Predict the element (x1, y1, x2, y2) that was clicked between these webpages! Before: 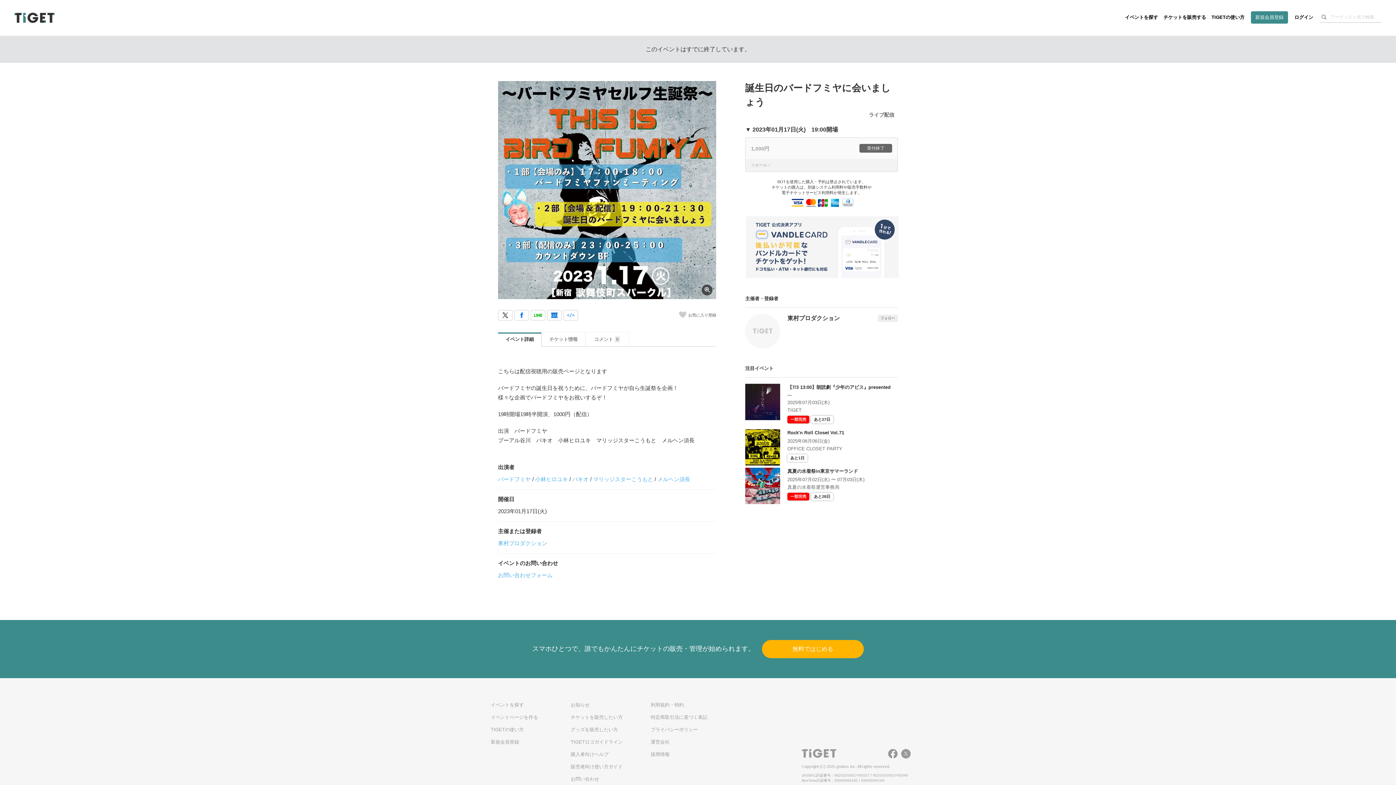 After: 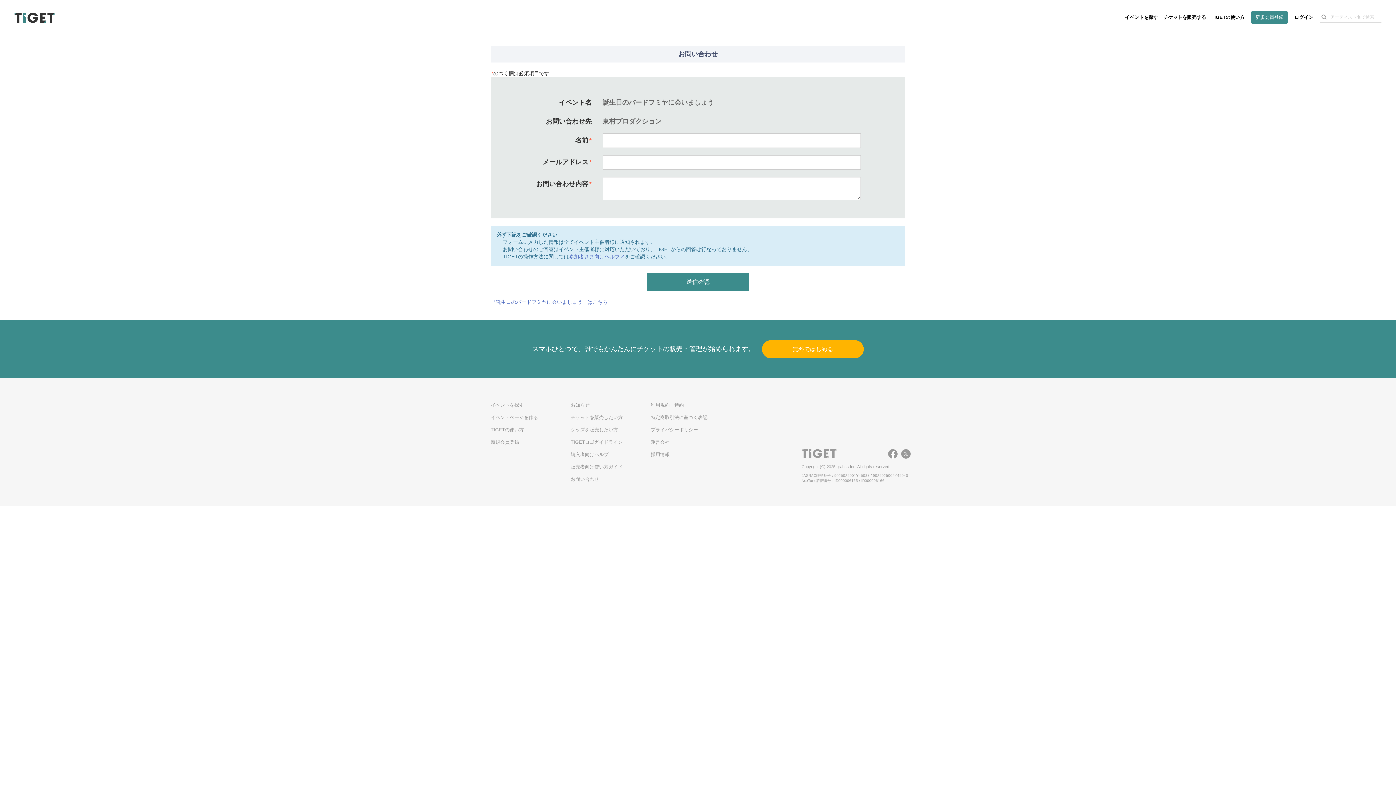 Action: bbox: (498, 572, 552, 578) label: お問い合わせフォーム